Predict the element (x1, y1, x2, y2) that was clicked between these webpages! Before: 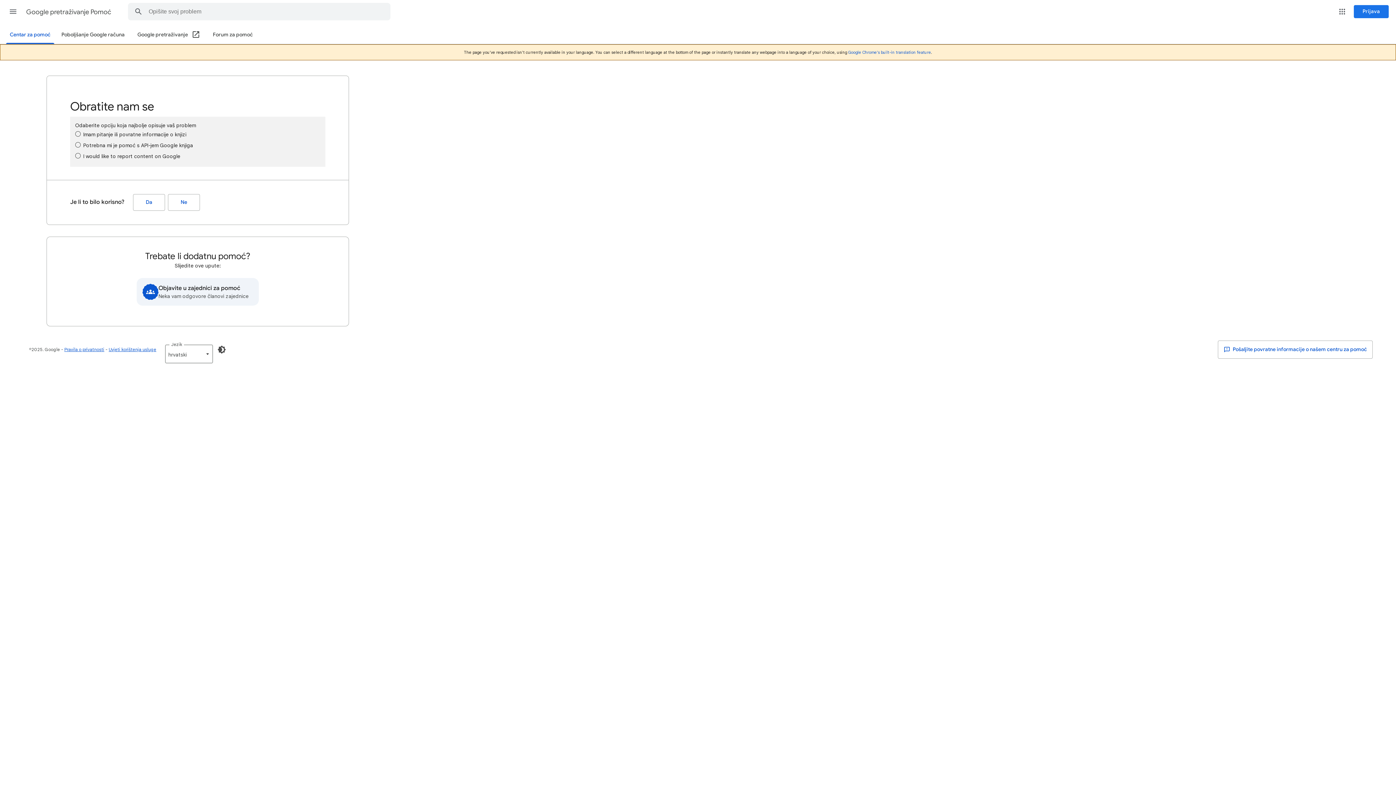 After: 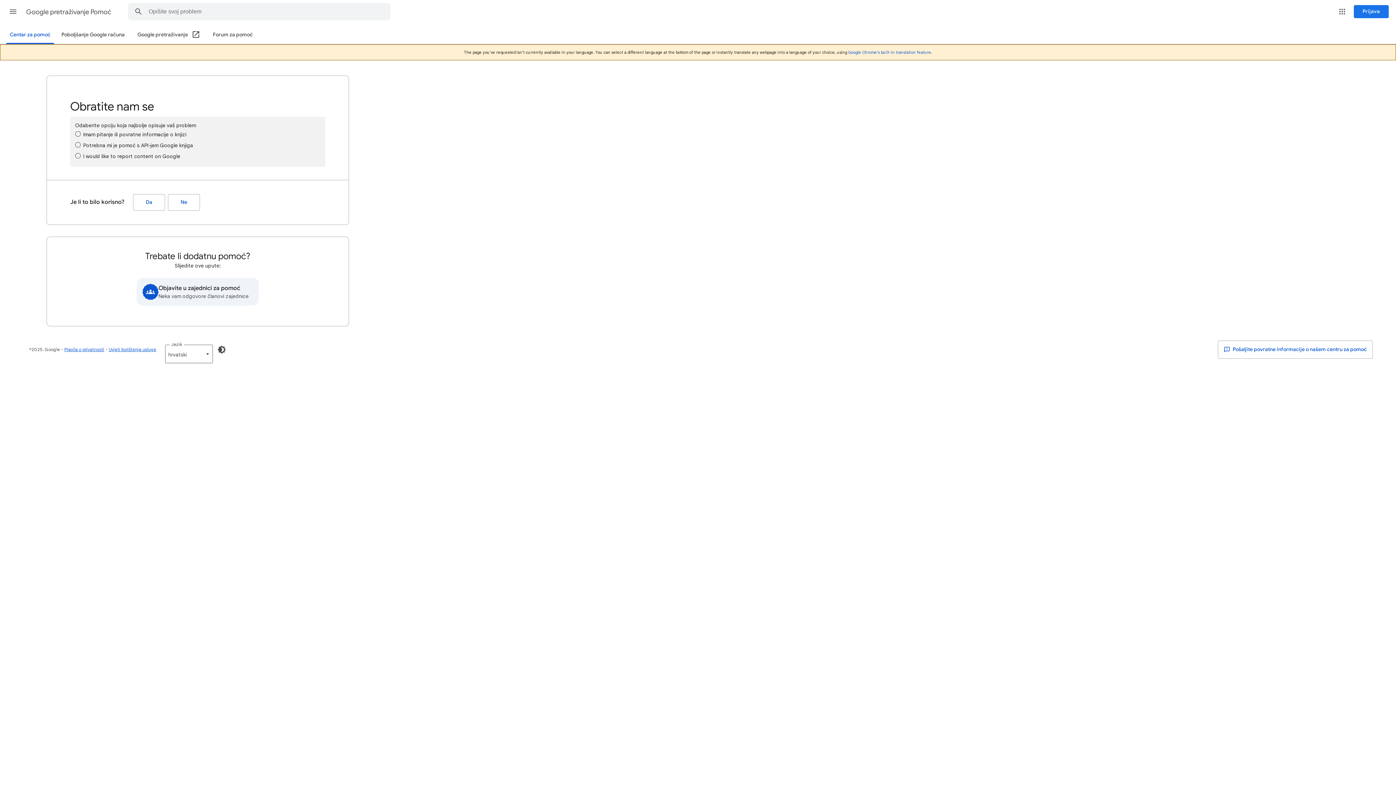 Action: label: Google pretraživanje (Otvori u novom prozoru) bbox: (137, 26, 200, 44)